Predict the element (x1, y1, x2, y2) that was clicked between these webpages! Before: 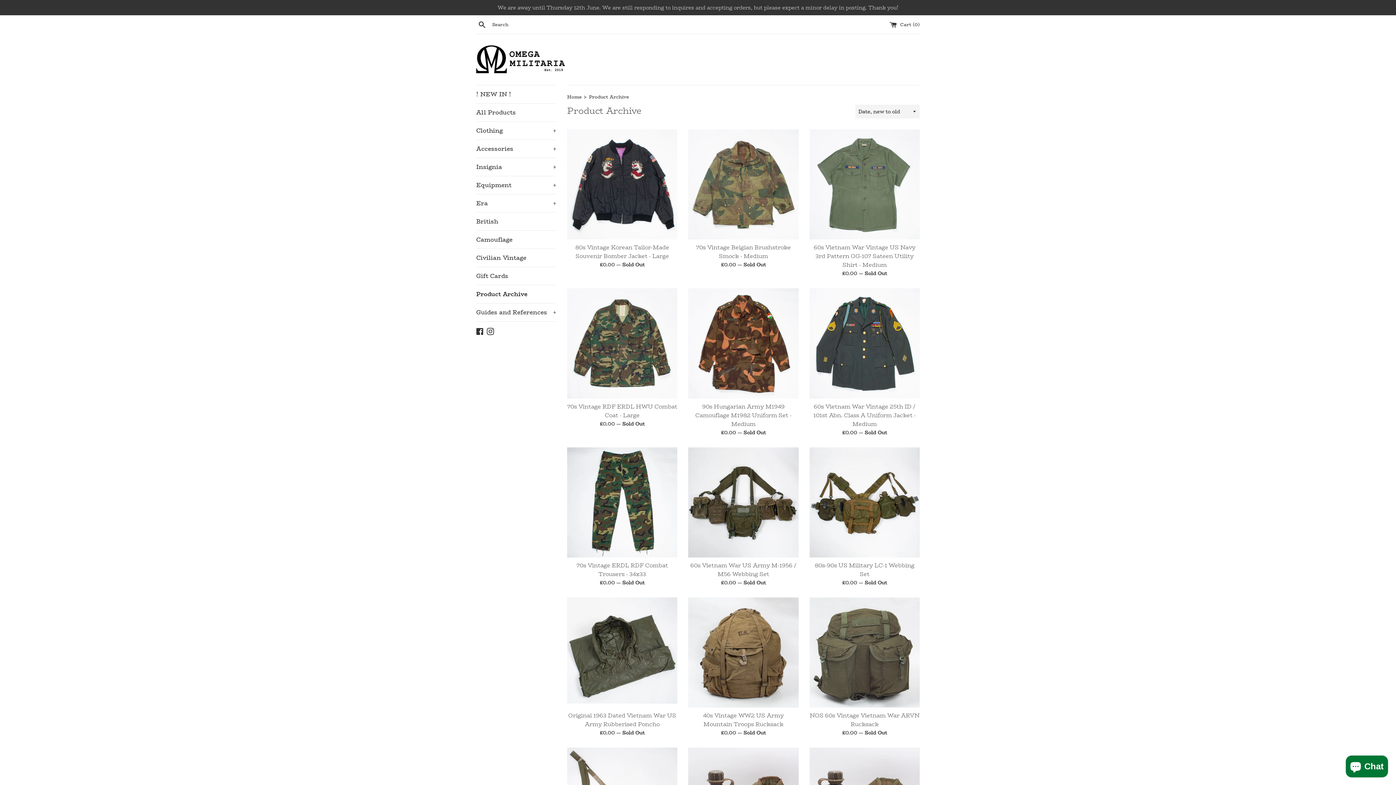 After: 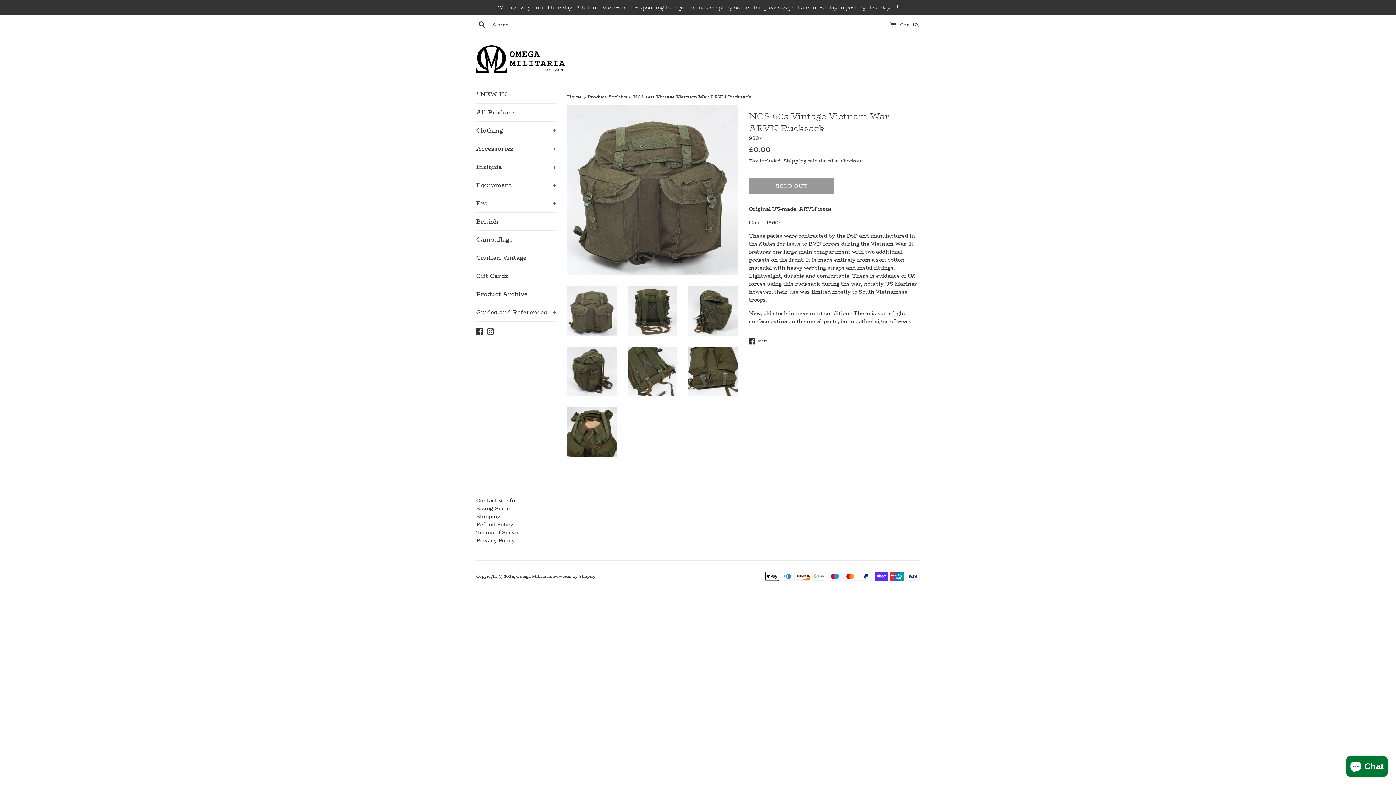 Action: label: NOS 60s Vintage Vietnam War ARVN Rucksack bbox: (809, 711, 919, 728)